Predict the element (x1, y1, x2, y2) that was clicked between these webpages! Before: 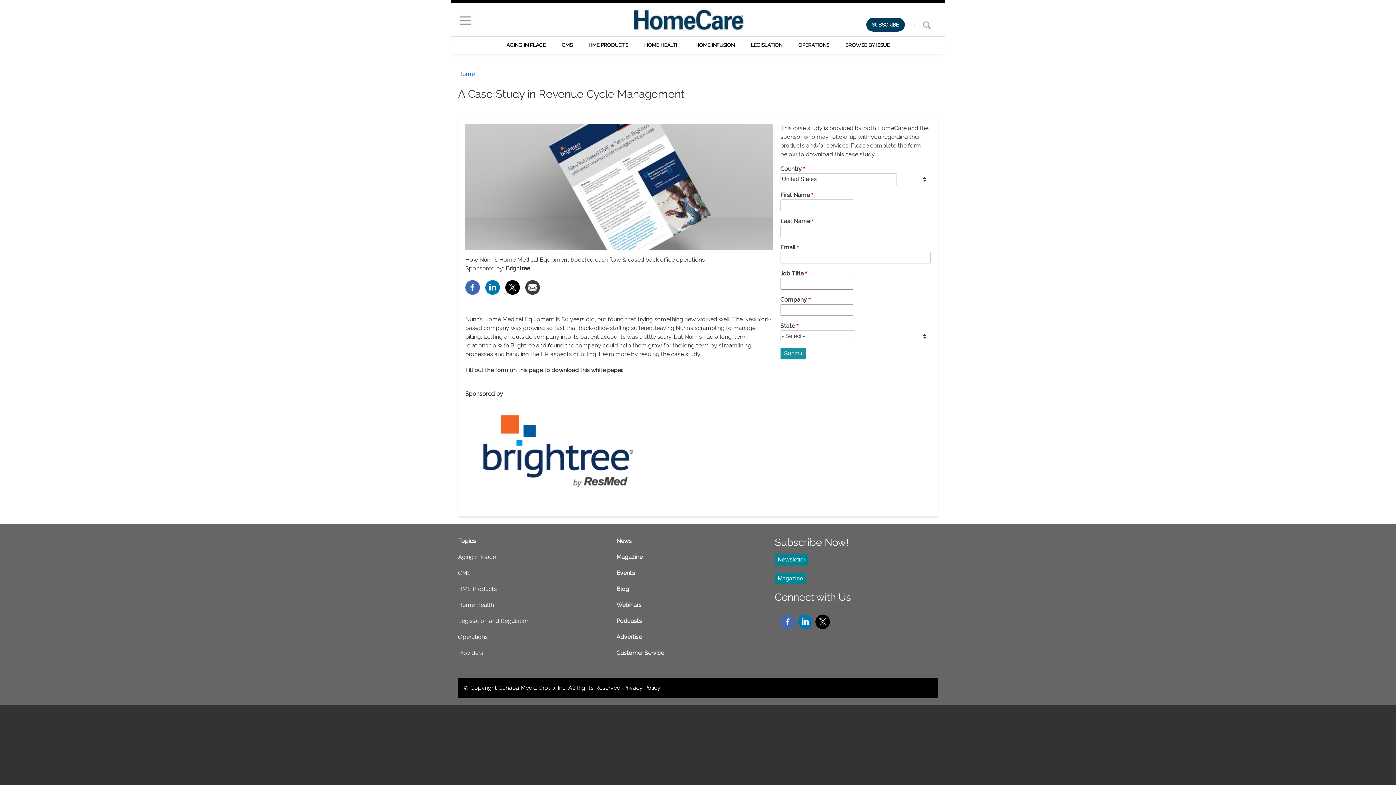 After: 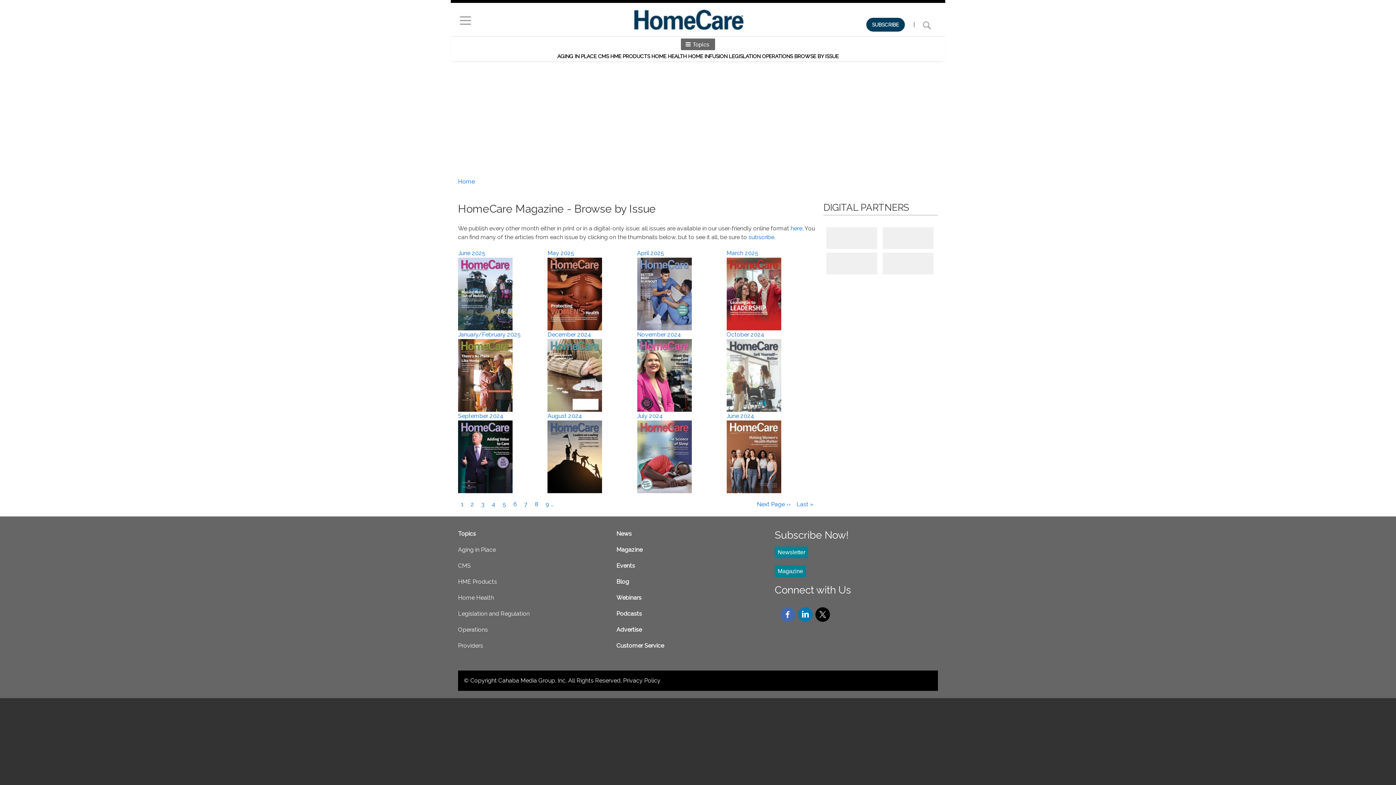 Action: label: BROWSE BY ISSUE bbox: (838, 38, 897, 52)